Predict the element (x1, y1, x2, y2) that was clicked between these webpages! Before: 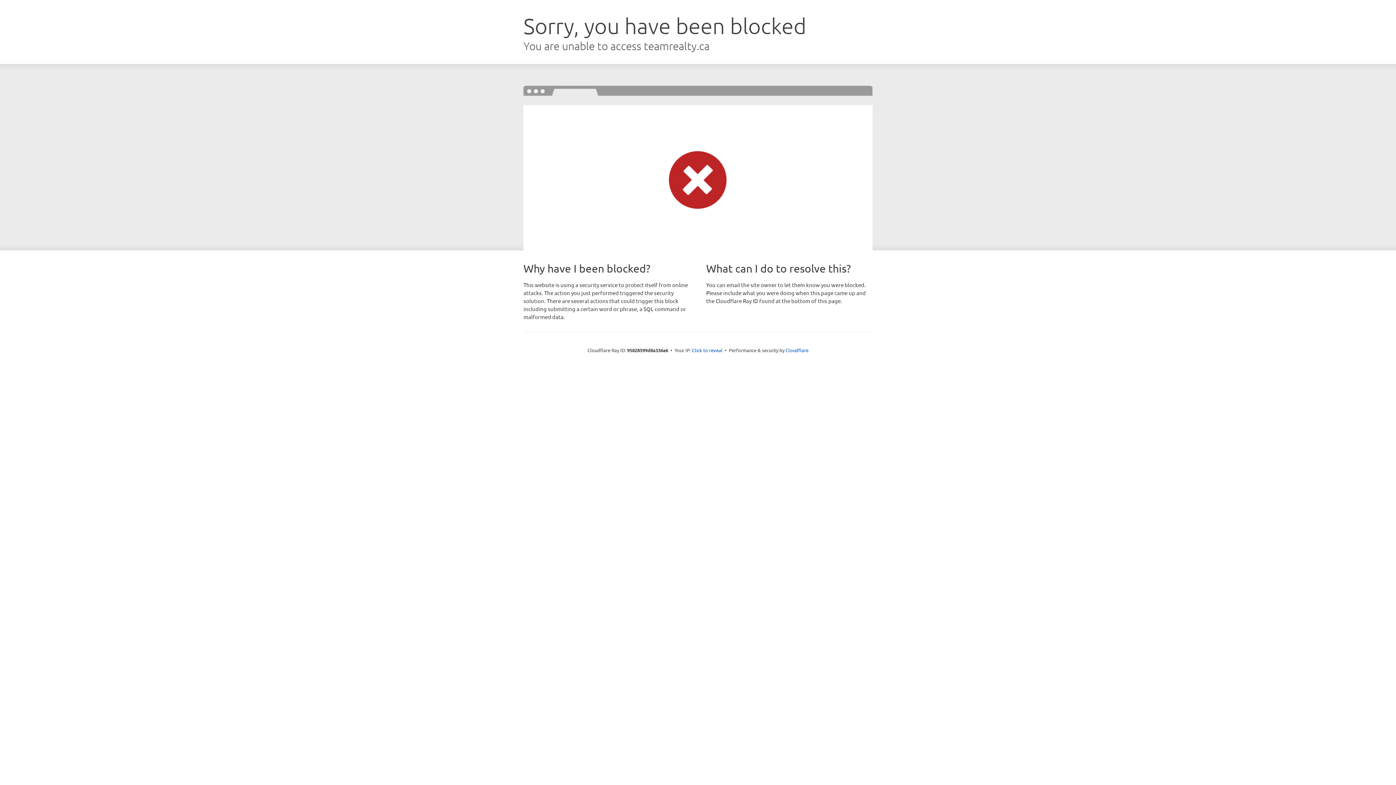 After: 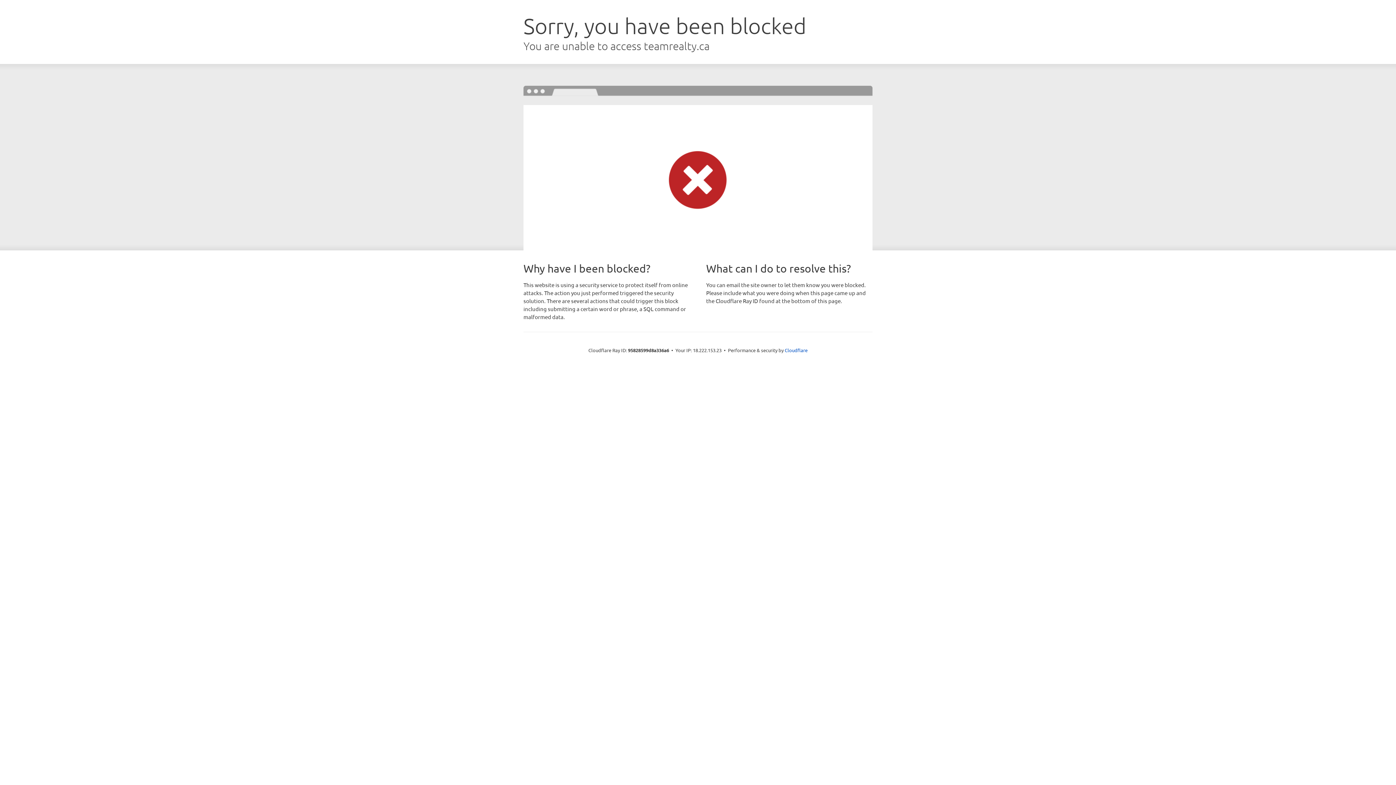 Action: bbox: (692, 346, 722, 353) label: Click to reveal